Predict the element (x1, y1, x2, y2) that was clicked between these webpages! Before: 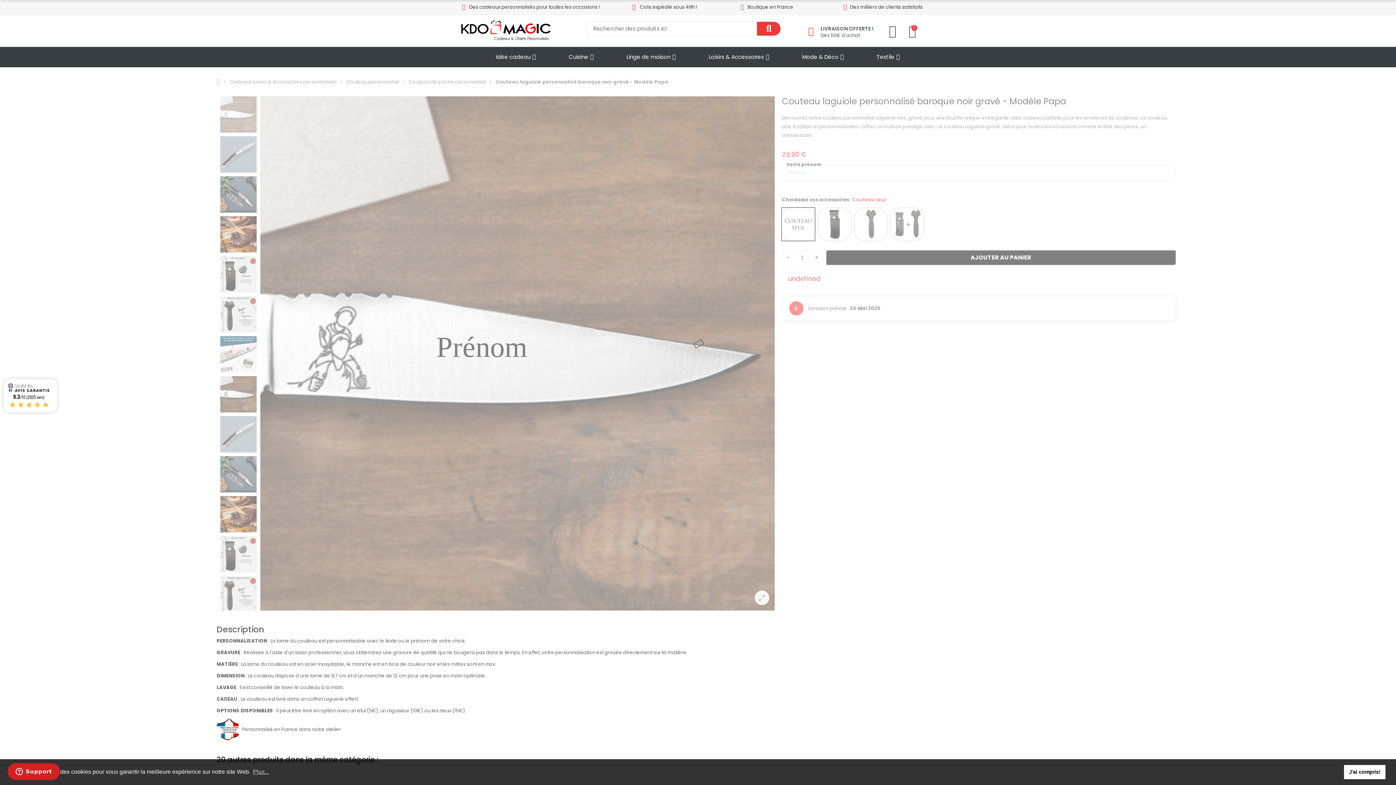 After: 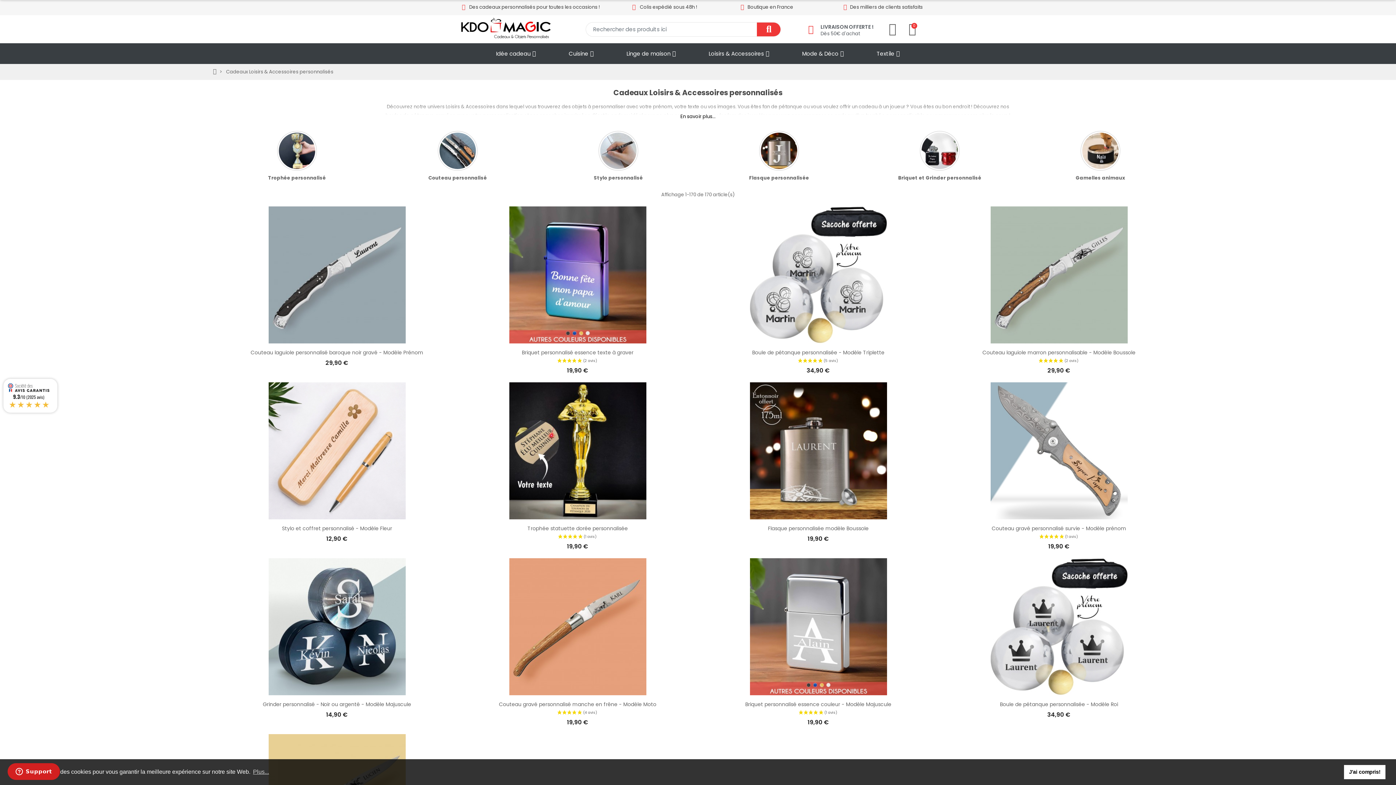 Action: bbox: (694, 49, 784, 64) label: Loisirs & Accessoires